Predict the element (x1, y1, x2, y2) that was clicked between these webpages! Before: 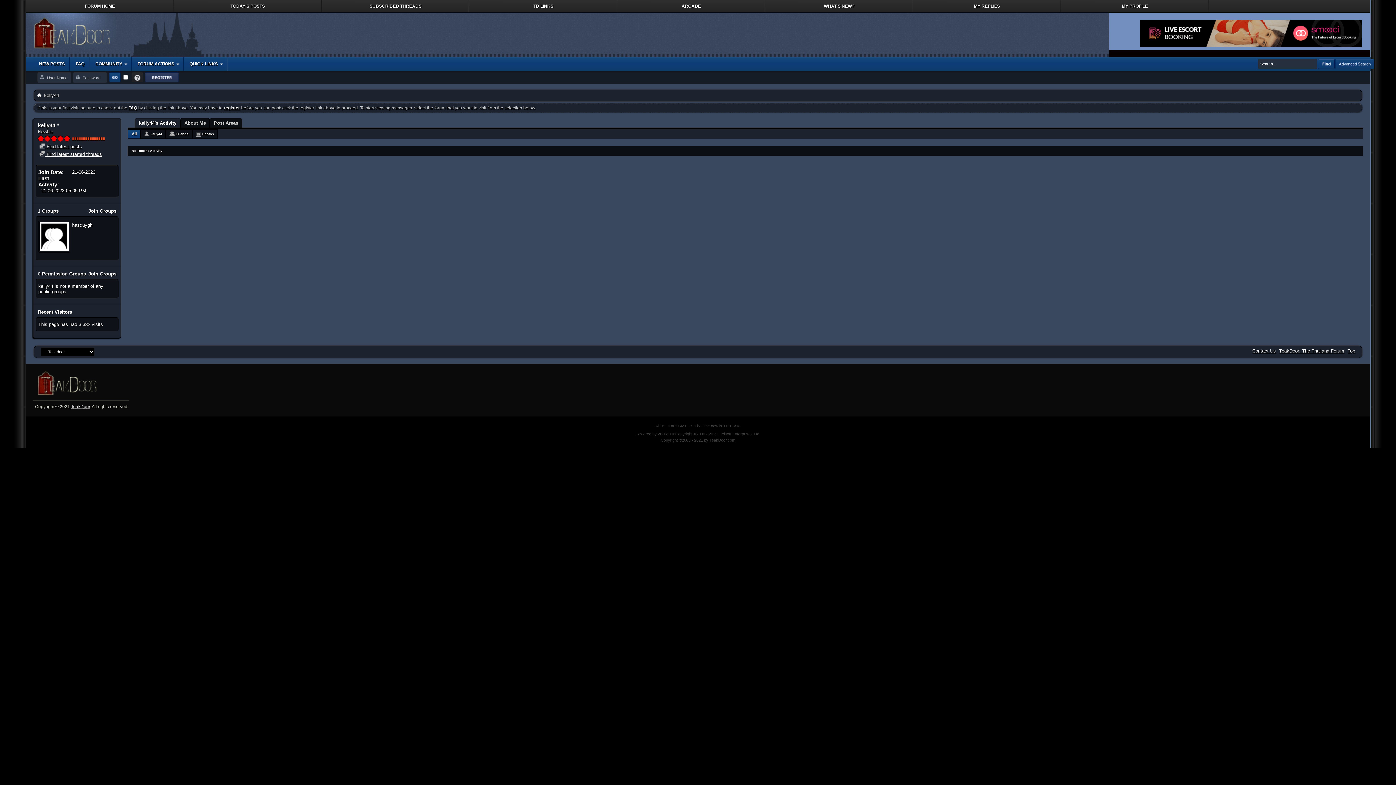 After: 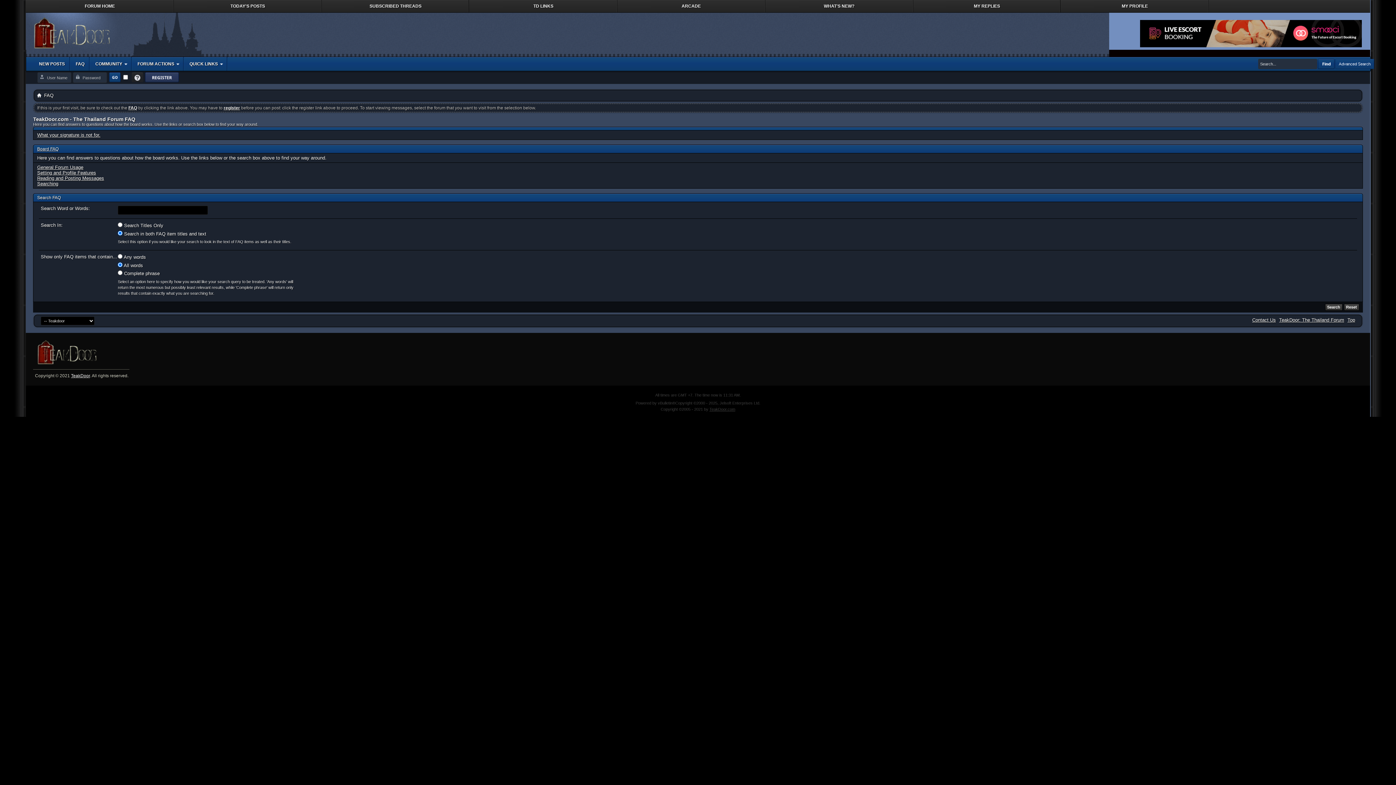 Action: bbox: (70, 57, 89, 70) label: FAQ